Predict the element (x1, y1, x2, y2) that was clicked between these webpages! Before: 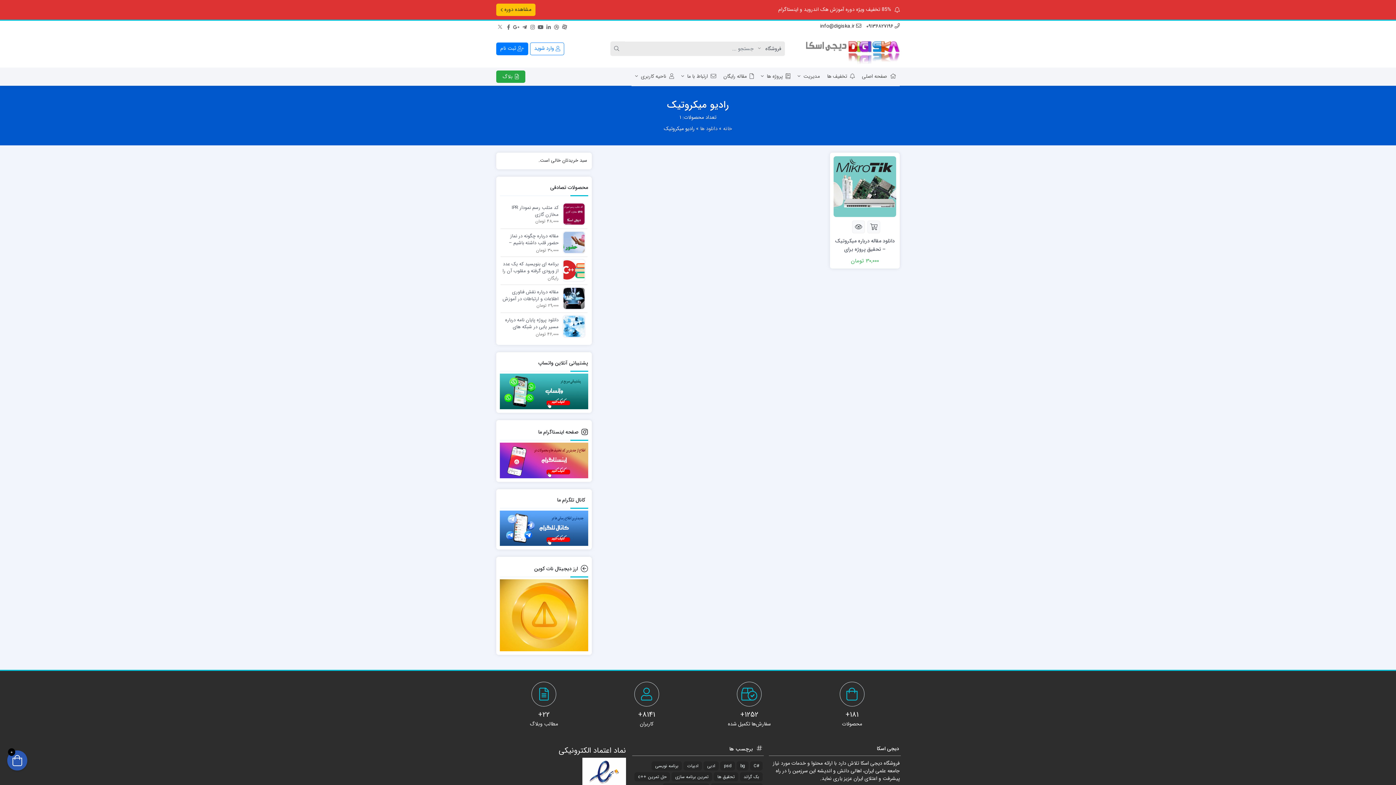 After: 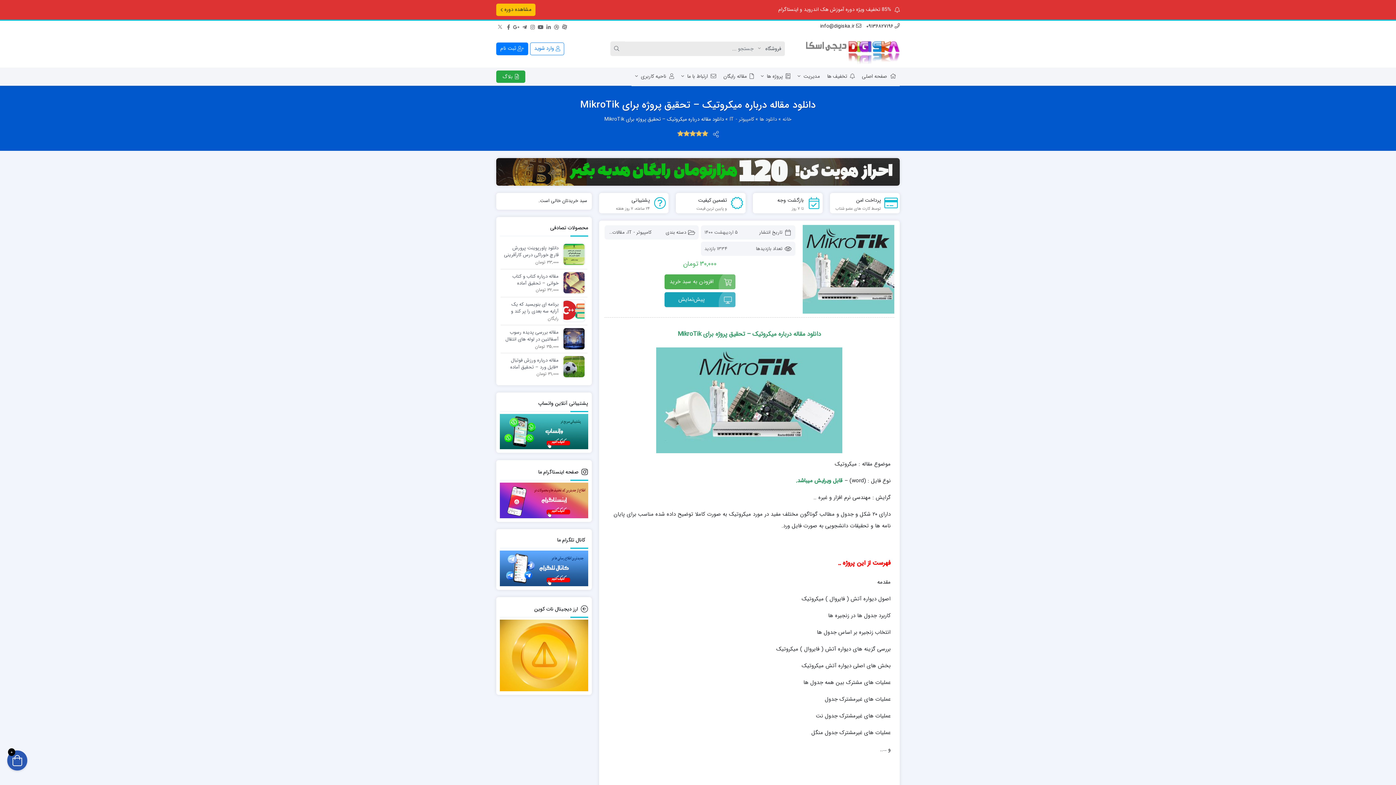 Action: label: دانلود مقاله درباره میکروتیک – تحقیق پروژه برای MikroTik bbox: (833, 236, 896, 253)